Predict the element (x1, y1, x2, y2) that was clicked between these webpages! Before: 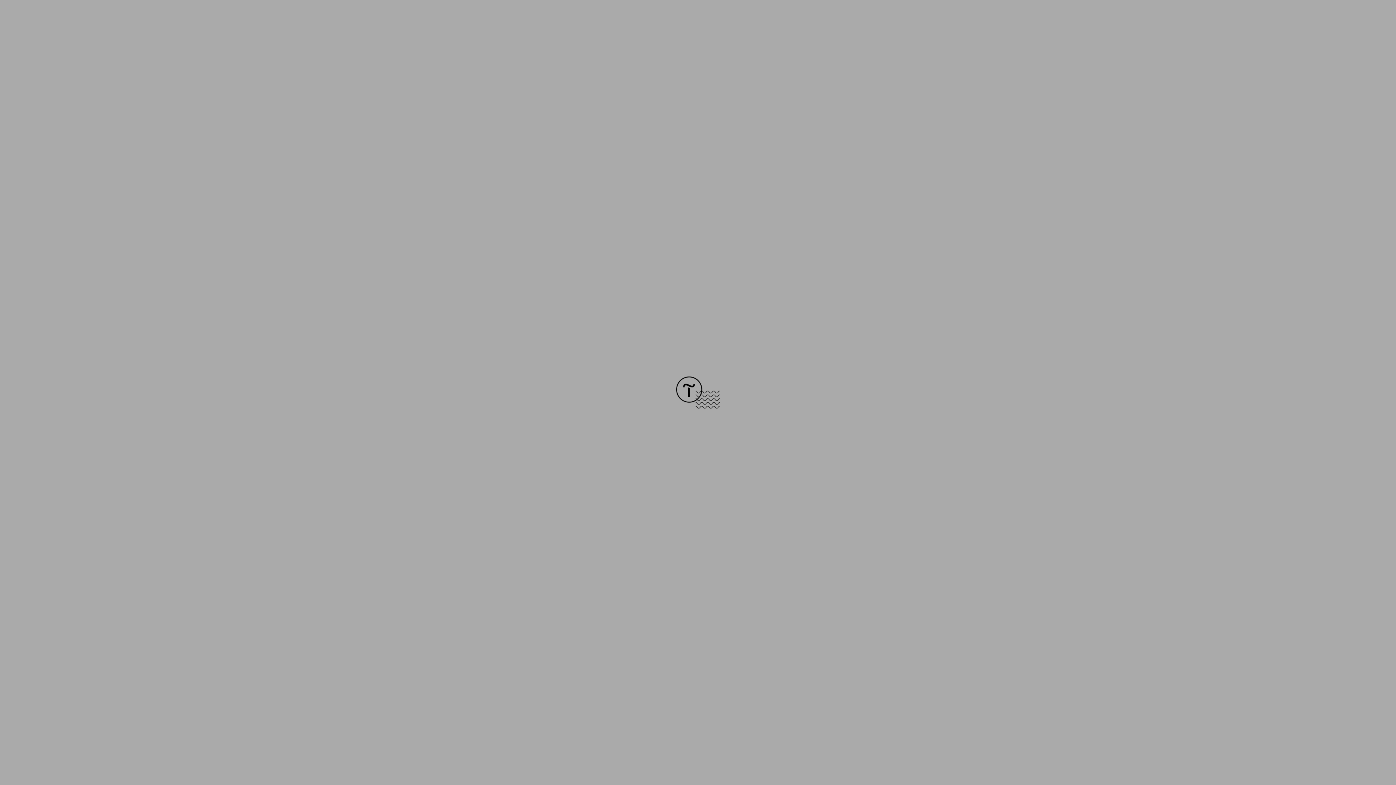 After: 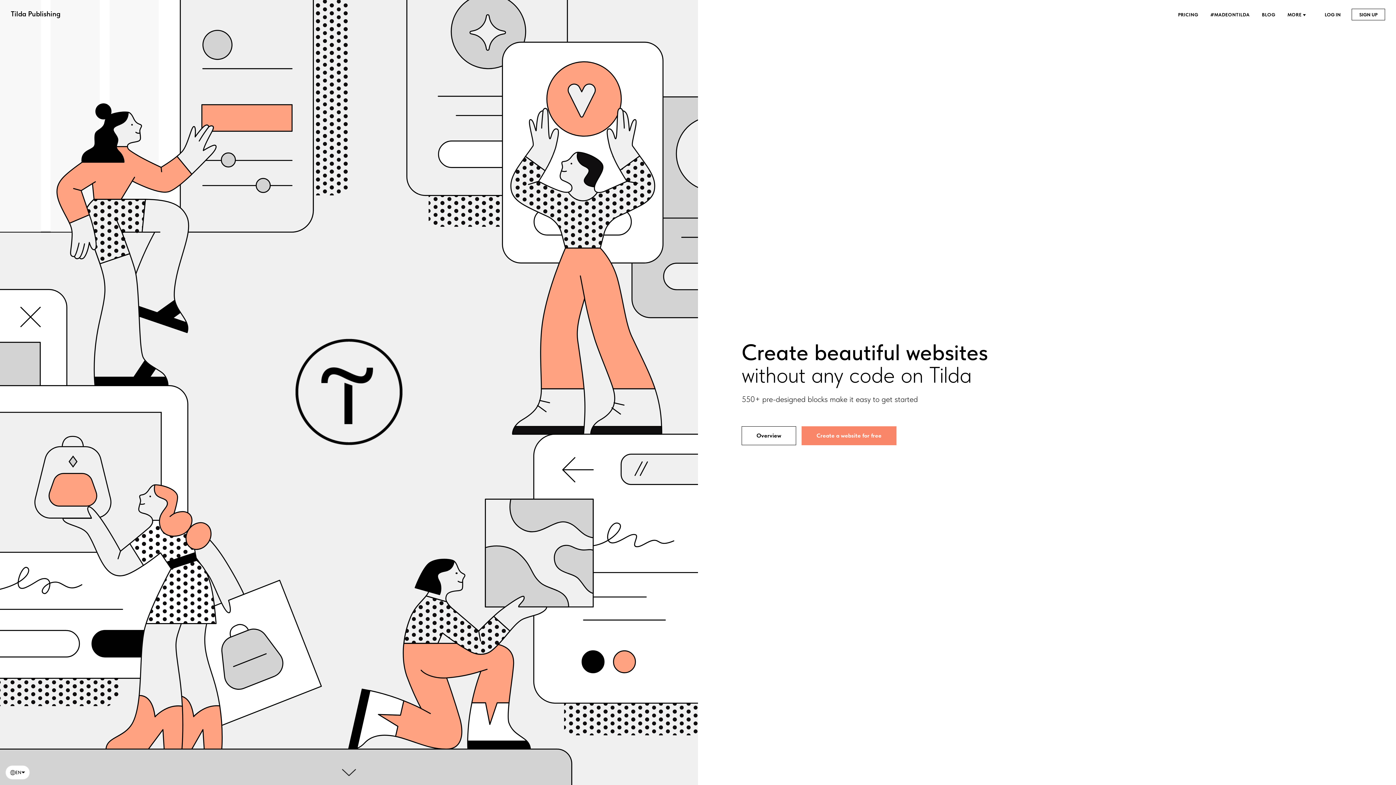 Action: bbox: (676, 403, 720, 409)